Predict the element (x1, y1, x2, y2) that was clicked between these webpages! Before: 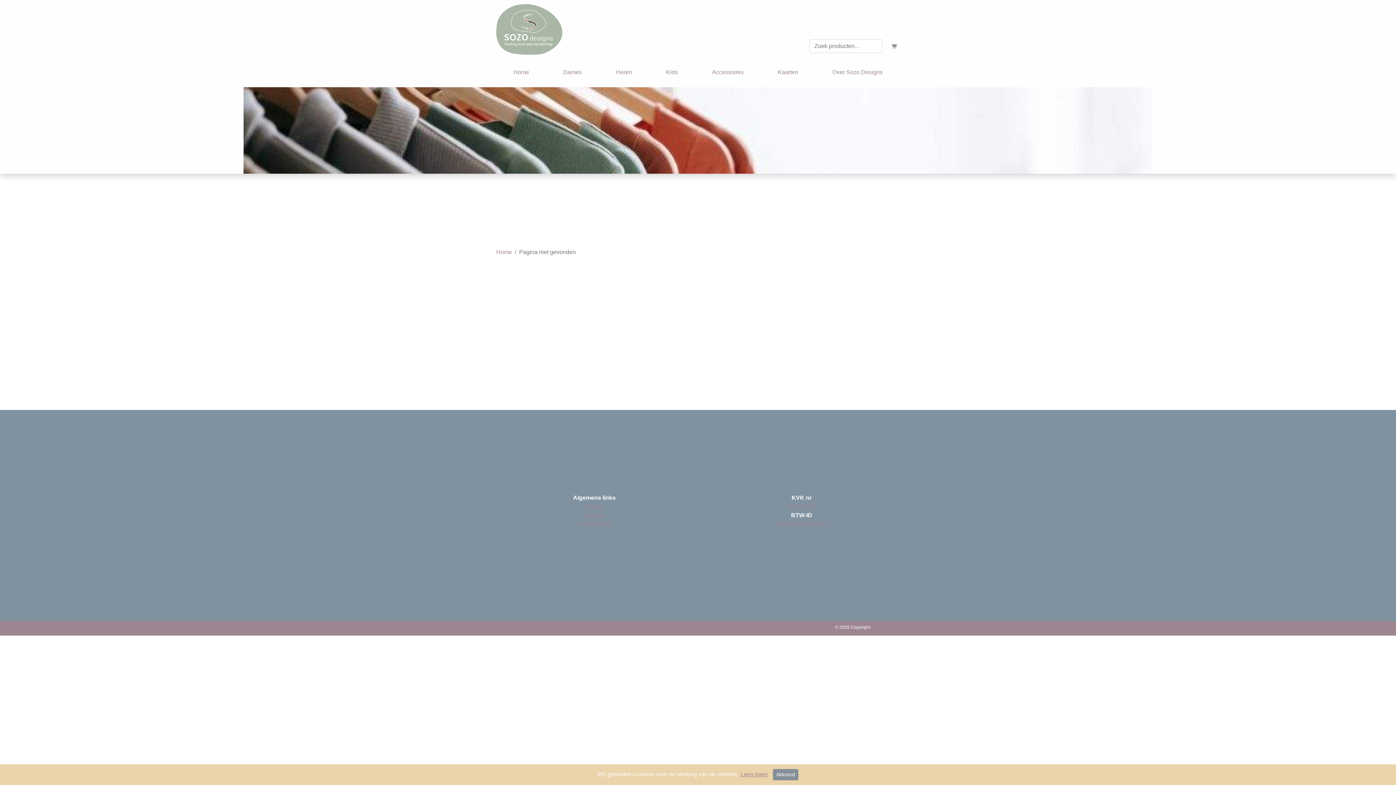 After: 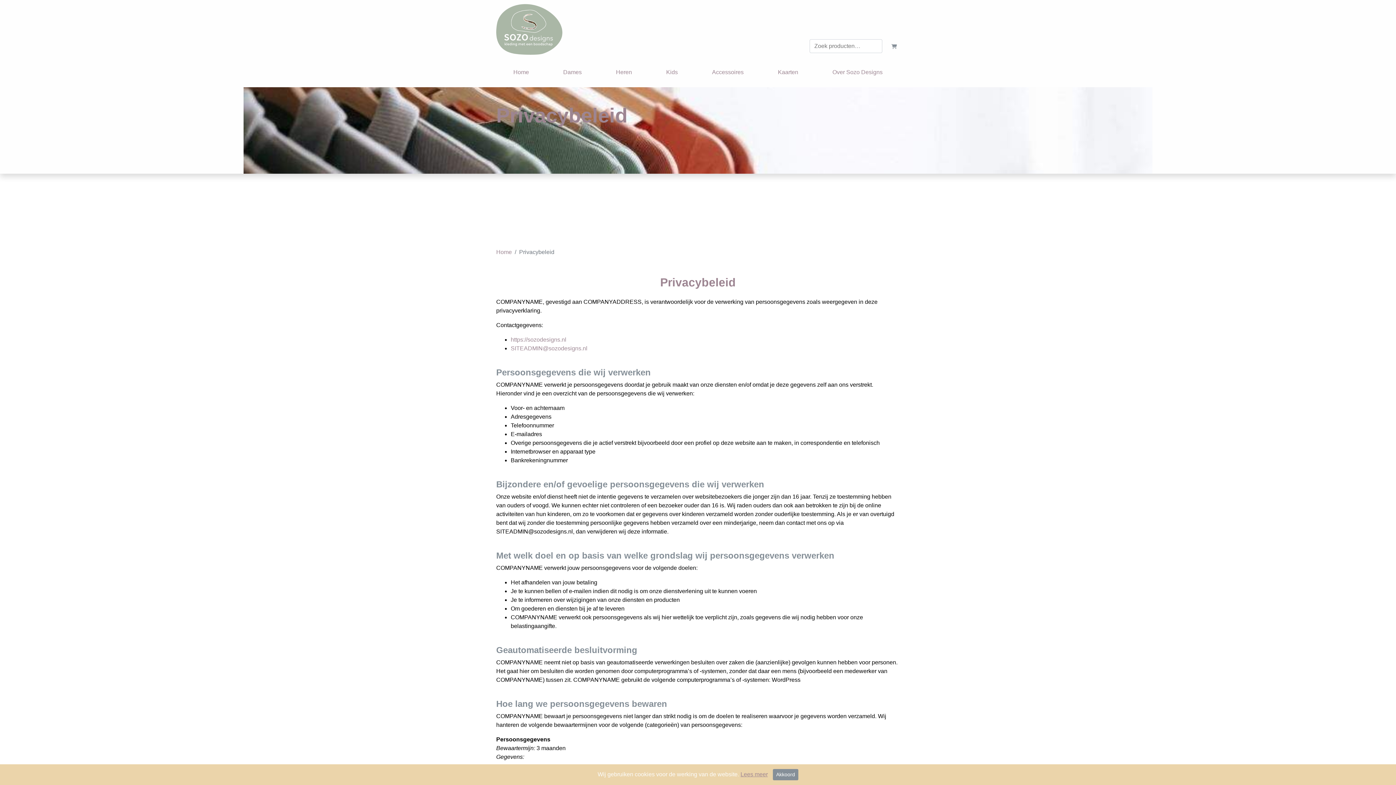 Action: label: Privacy bbox: (537, 625, 568, 631)